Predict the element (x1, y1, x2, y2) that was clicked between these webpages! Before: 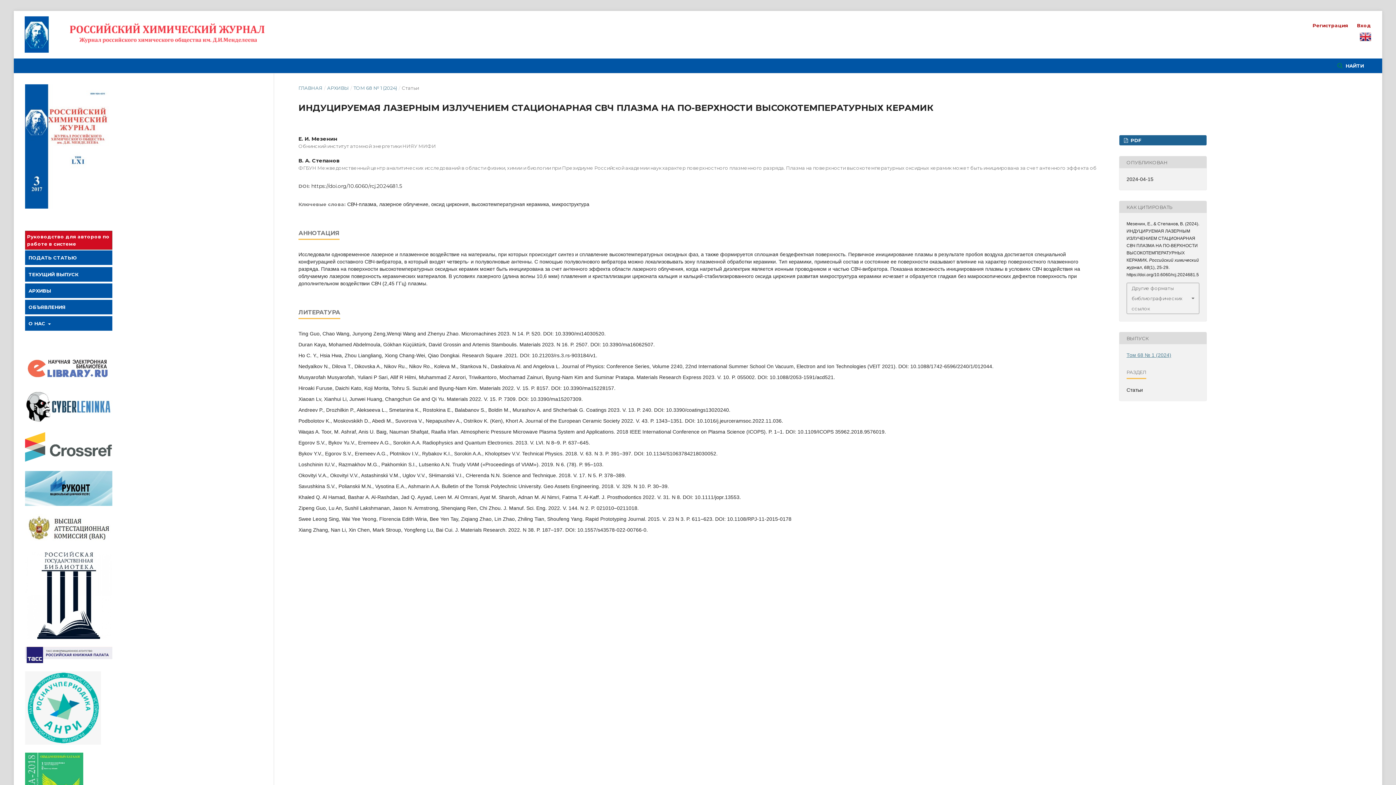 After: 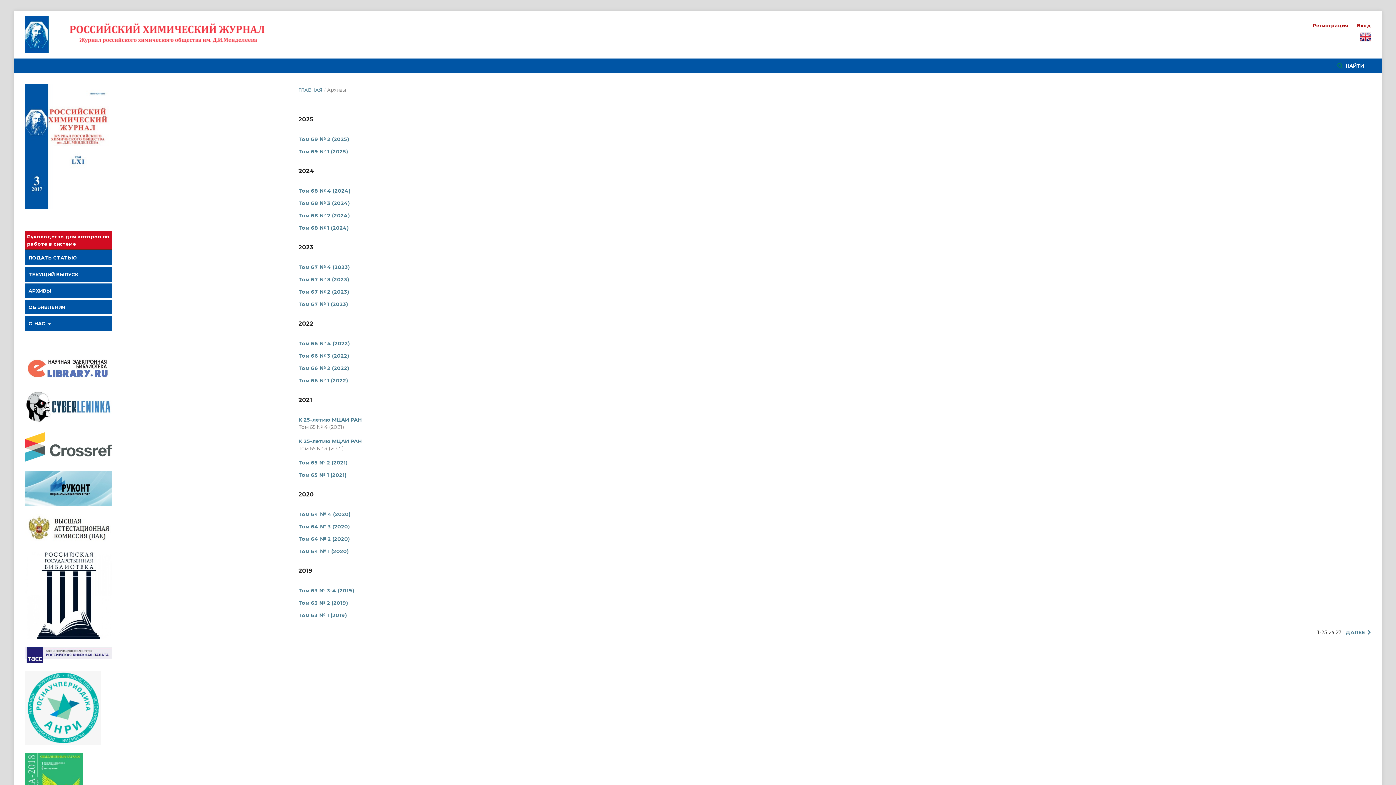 Action: label: АРХИВЫ bbox: (24, 283, 112, 298)